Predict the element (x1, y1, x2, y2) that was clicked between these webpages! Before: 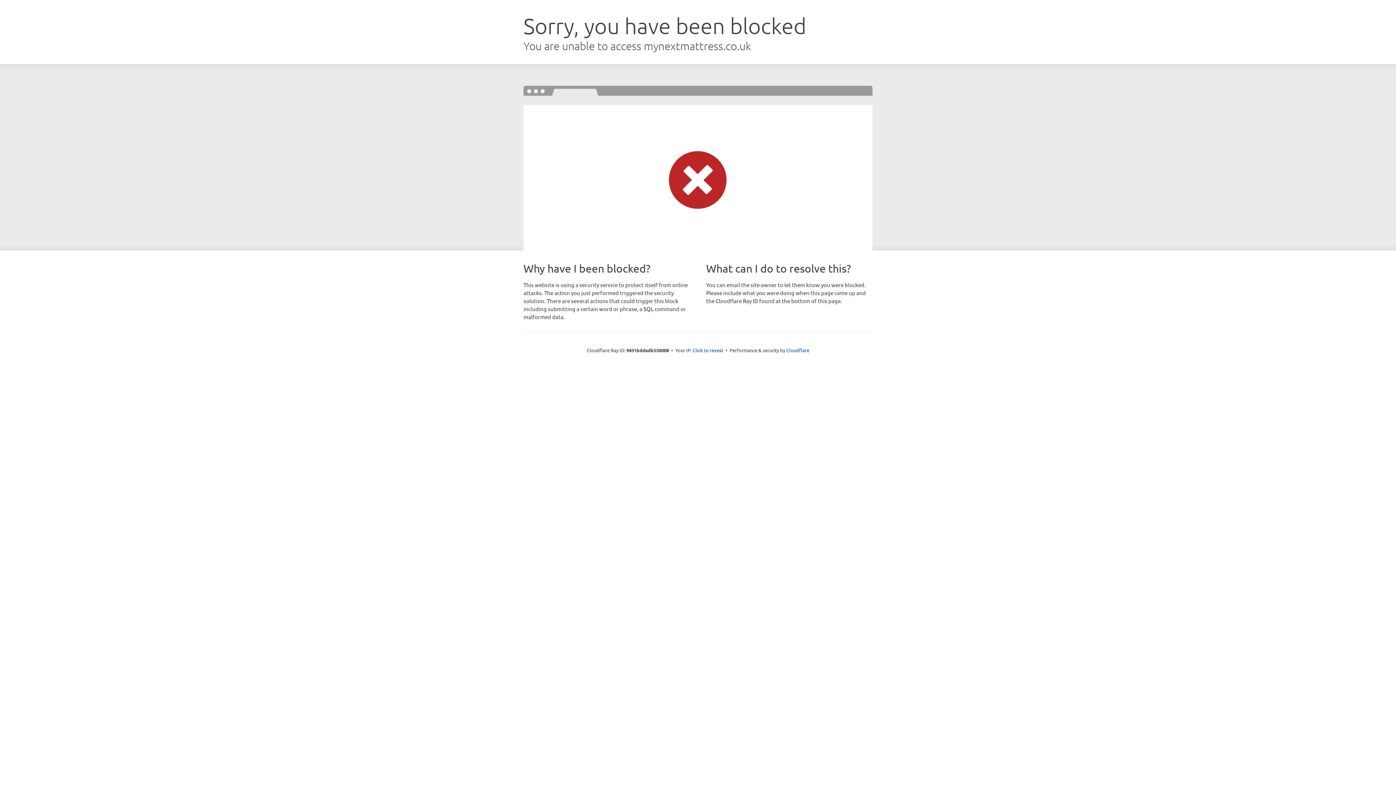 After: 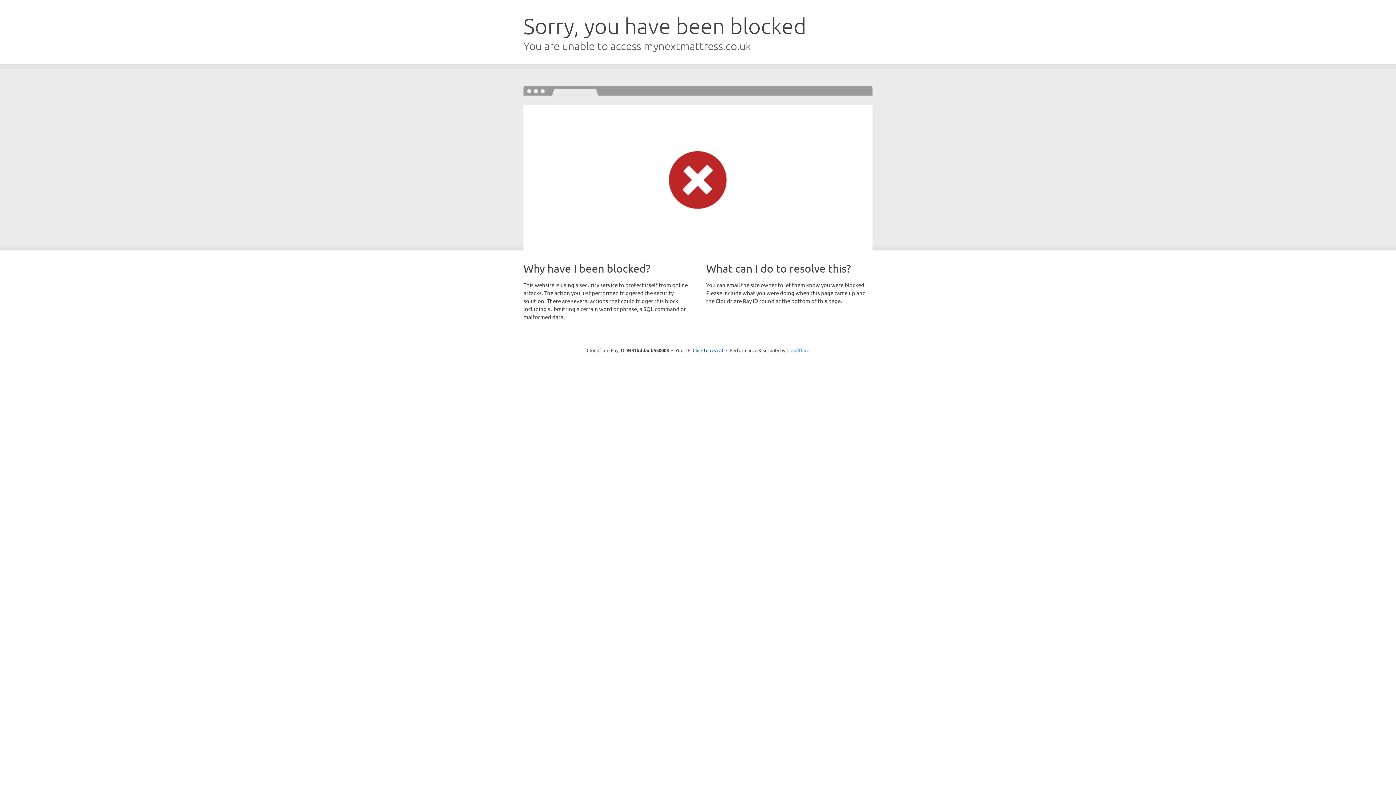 Action: bbox: (786, 347, 809, 353) label: Cloudflare